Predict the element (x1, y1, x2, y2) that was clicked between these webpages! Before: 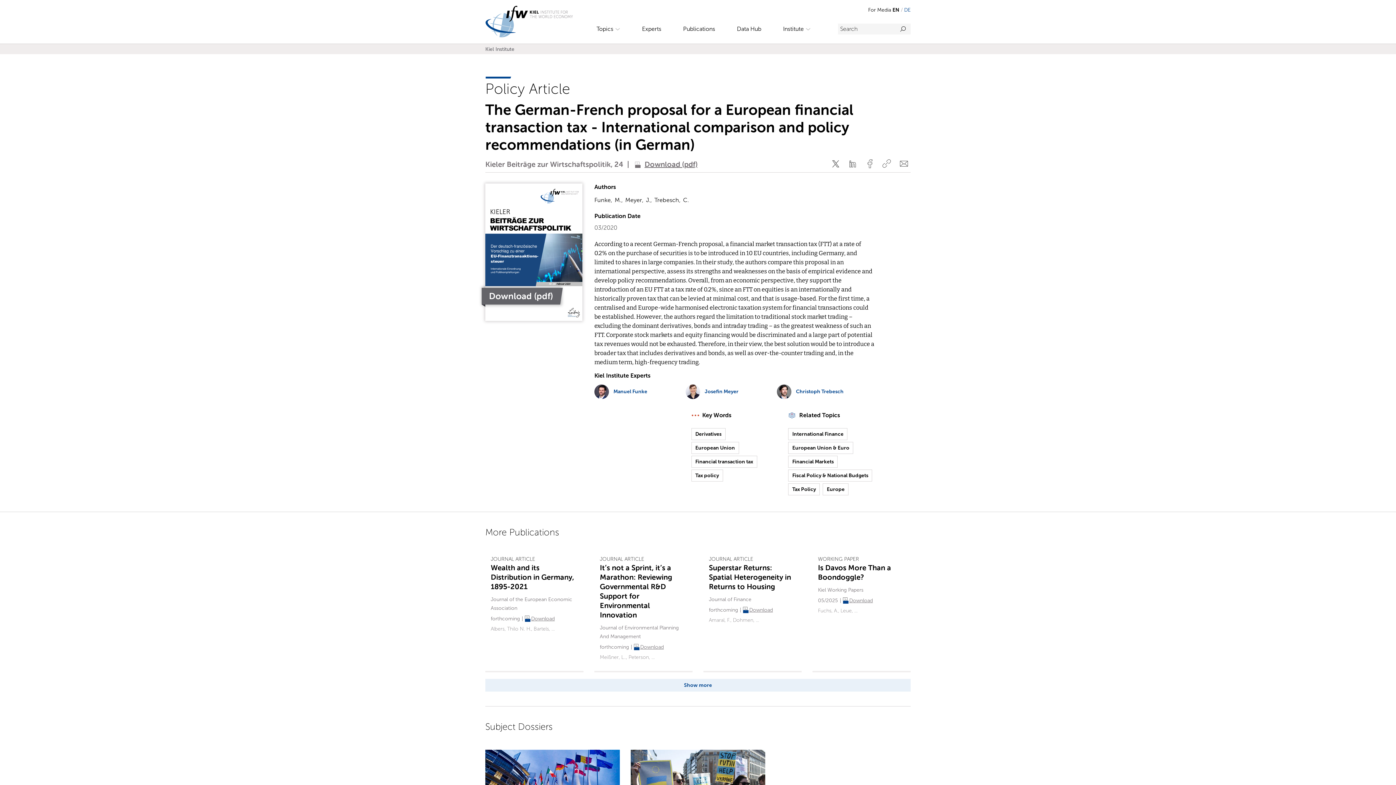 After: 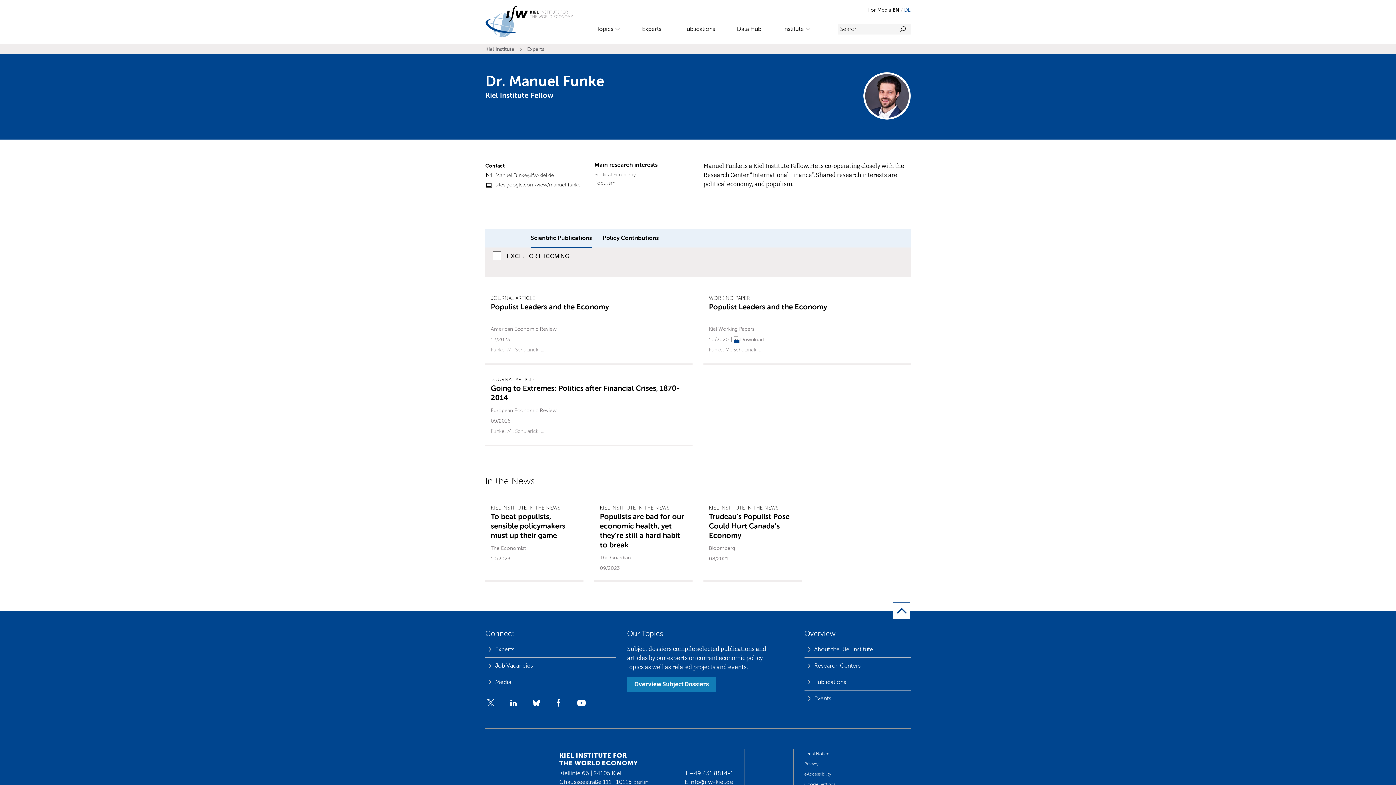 Action: label: Manuel Funke bbox: (595, 384, 677, 399)